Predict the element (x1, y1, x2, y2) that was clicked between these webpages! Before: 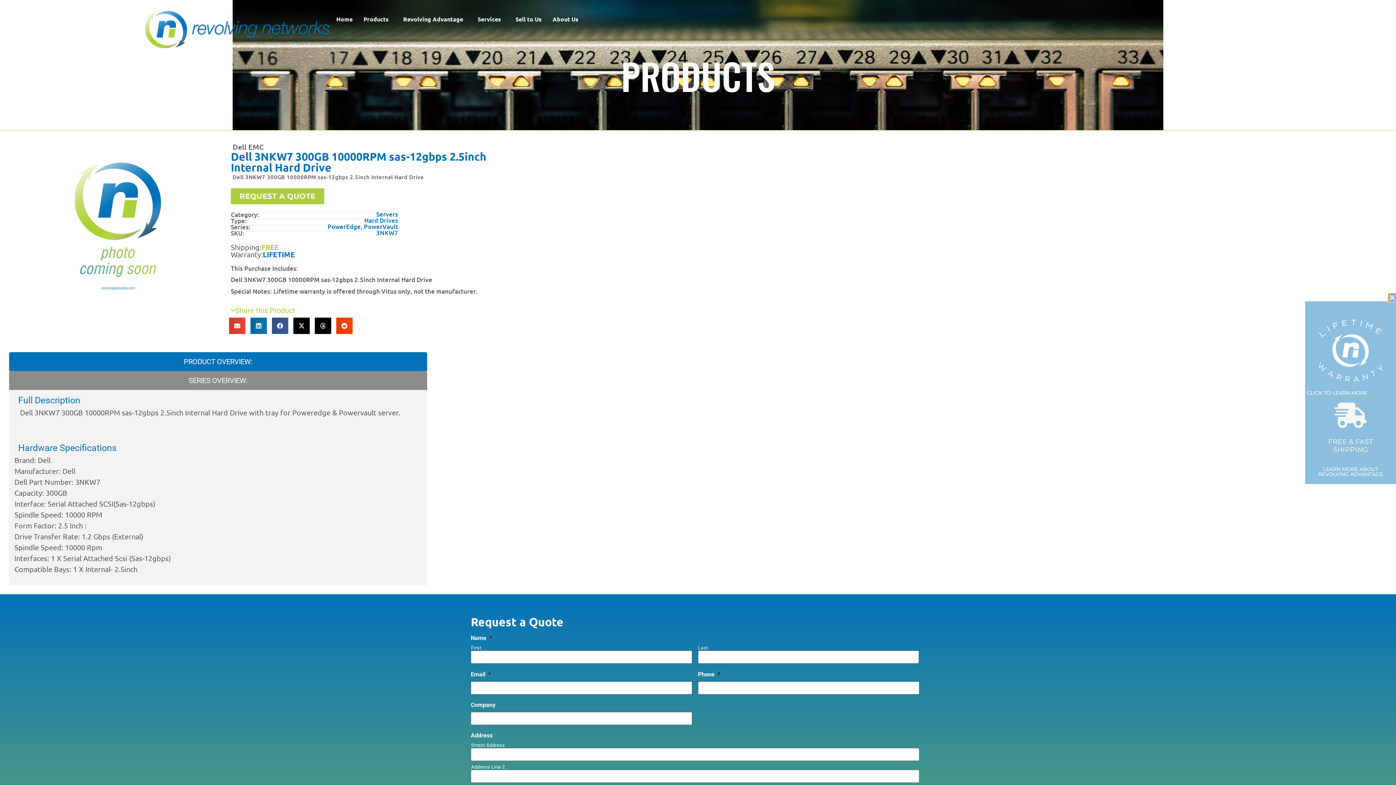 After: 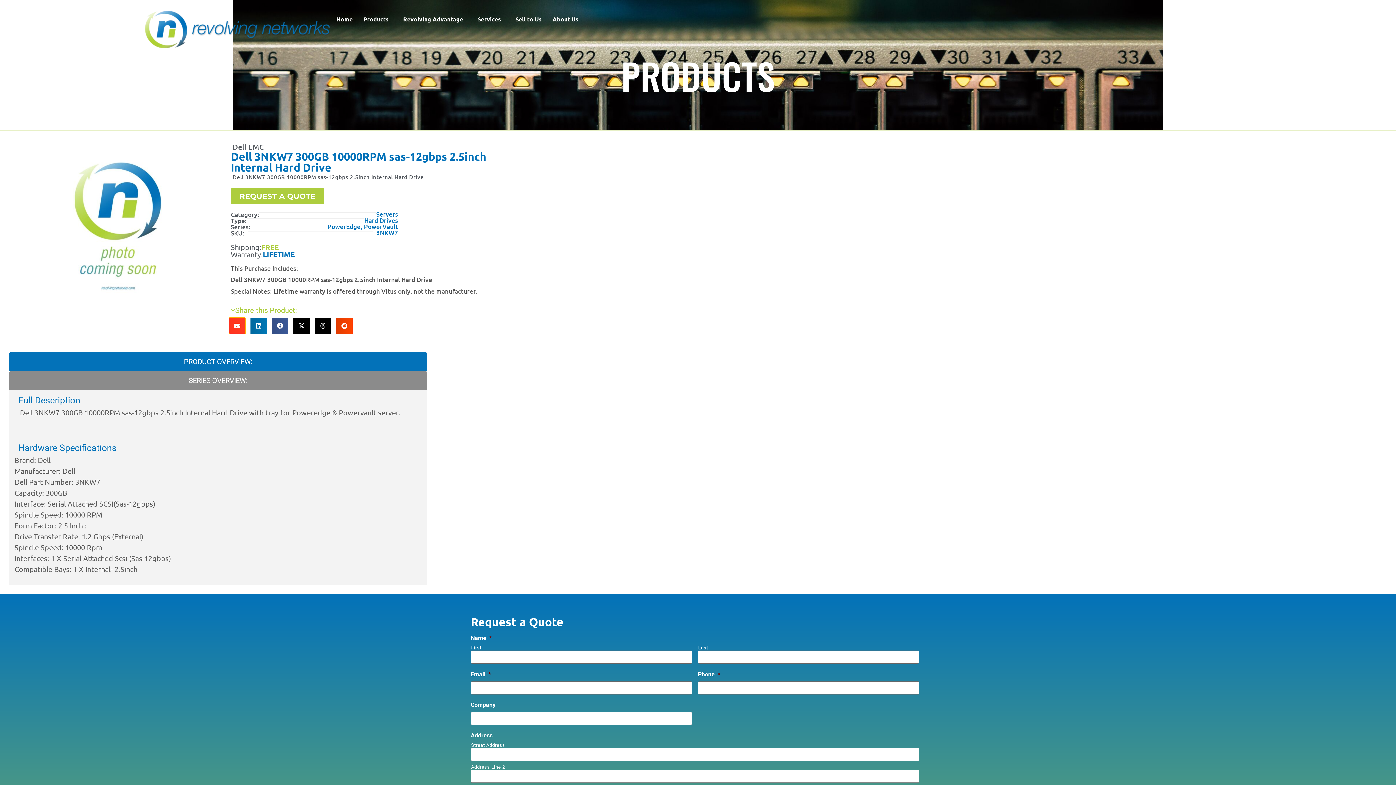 Action: label: Share on email bbox: (229, 317, 245, 334)